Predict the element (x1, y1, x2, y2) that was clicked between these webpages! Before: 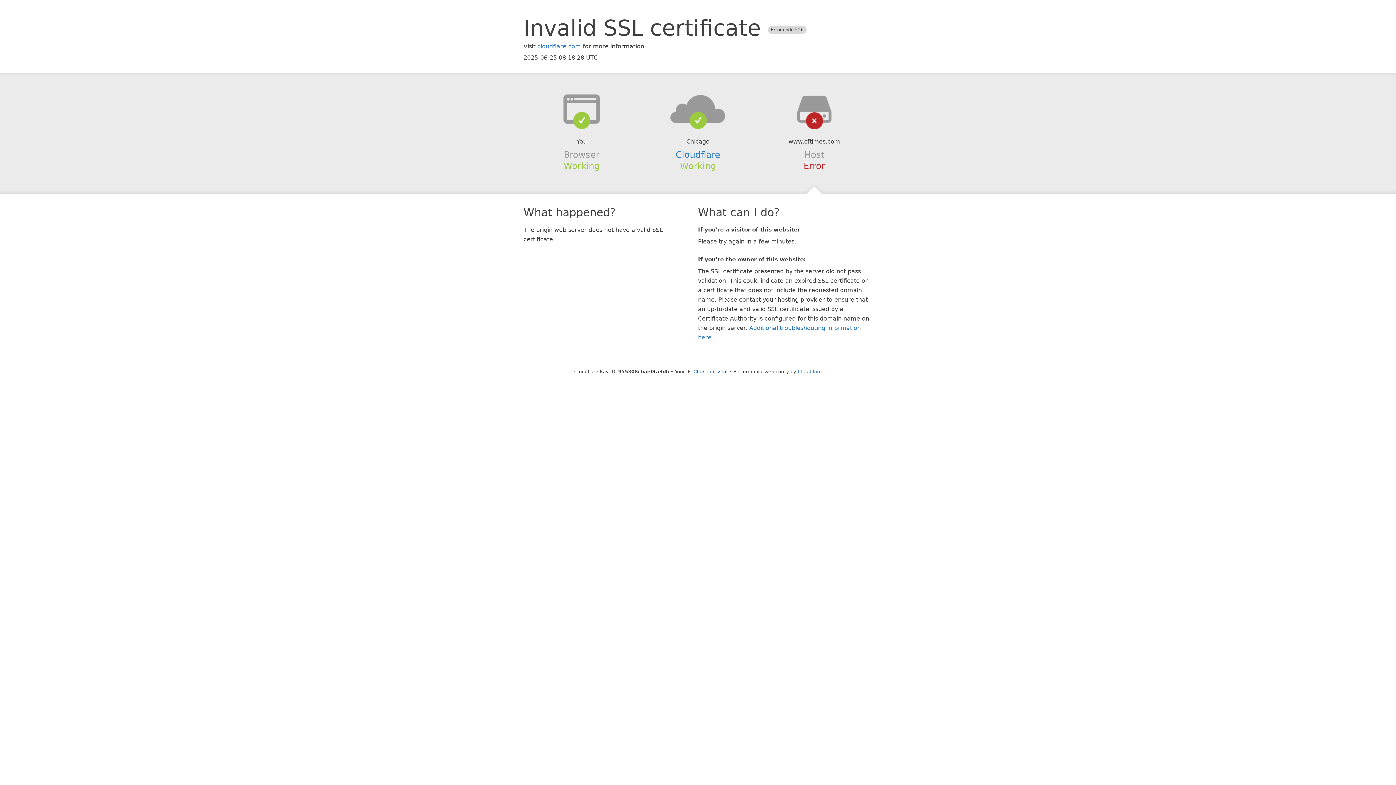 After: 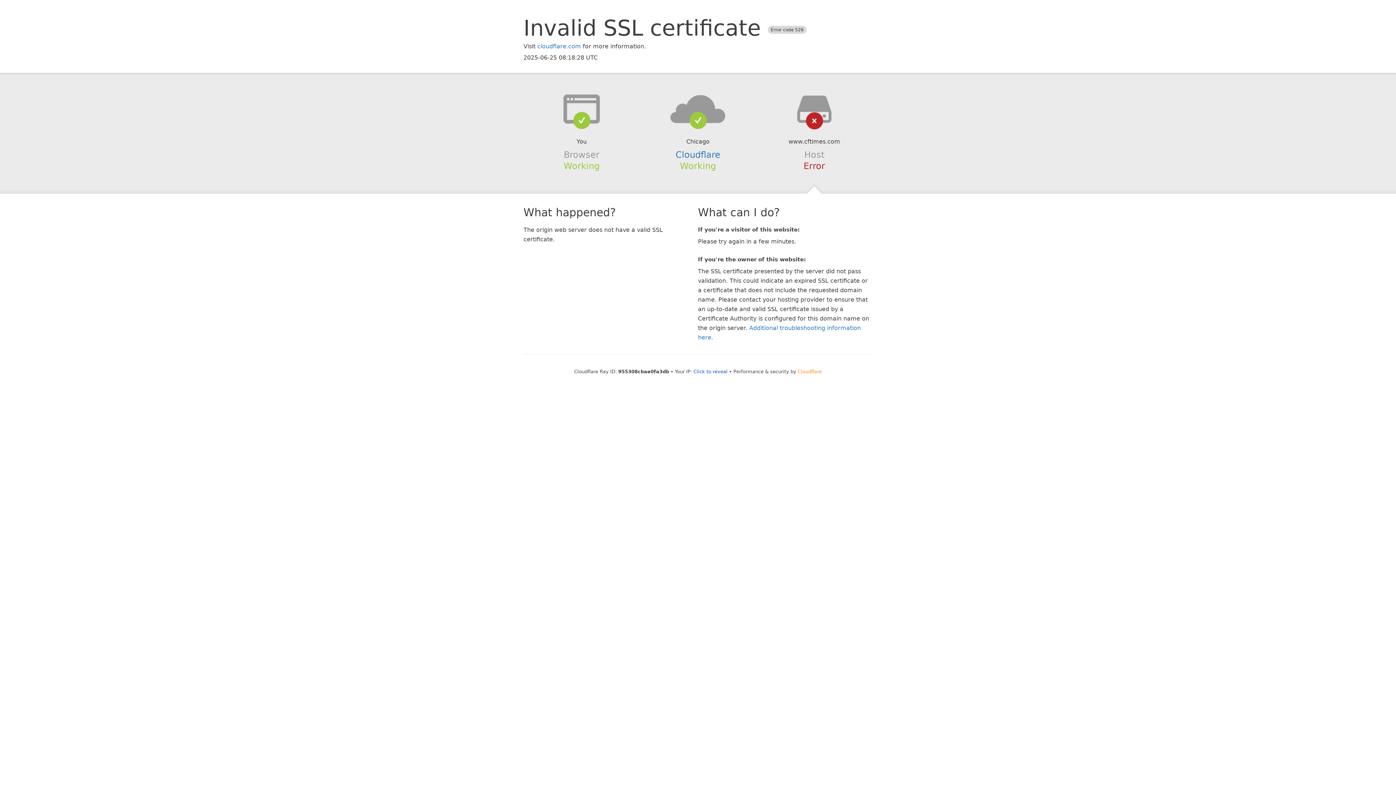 Action: label: Cloudflare bbox: (798, 368, 822, 374)